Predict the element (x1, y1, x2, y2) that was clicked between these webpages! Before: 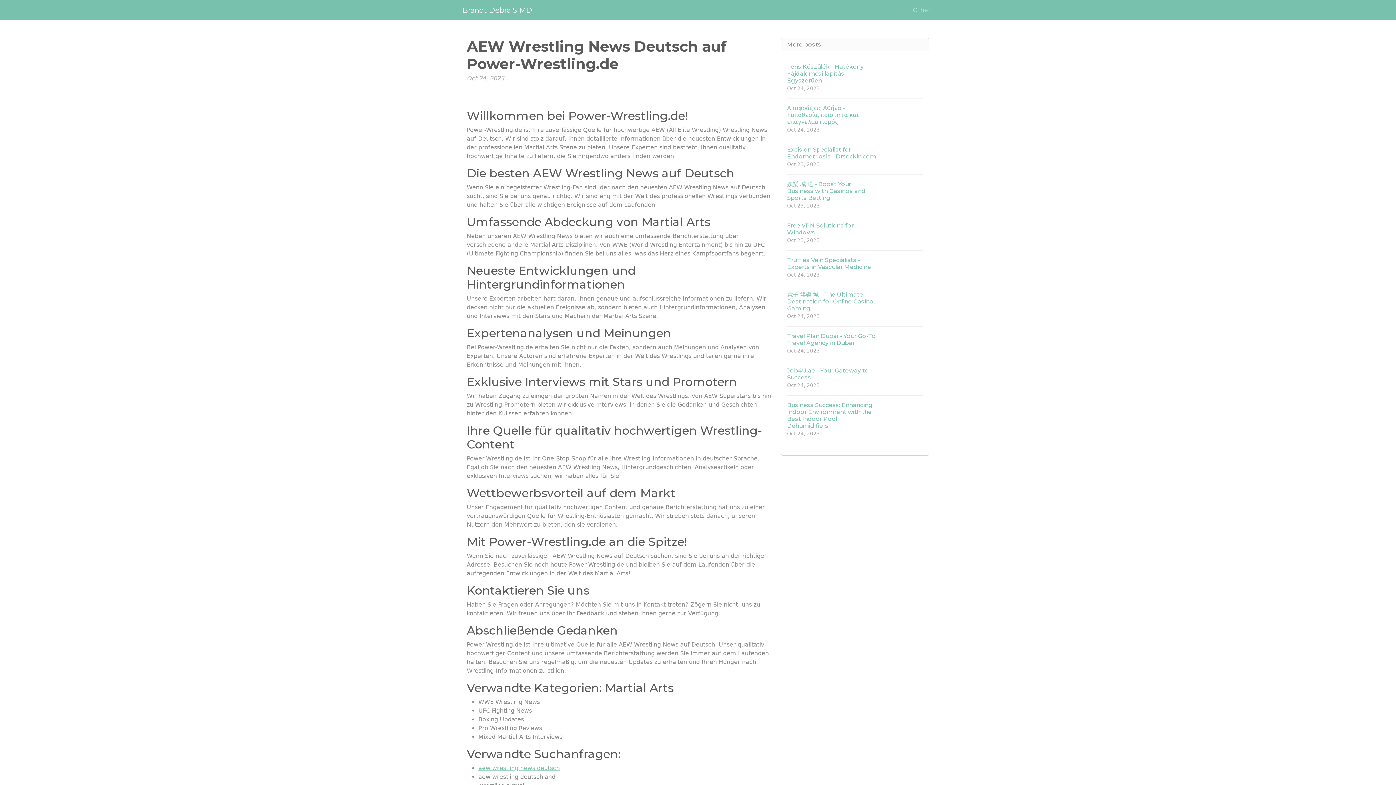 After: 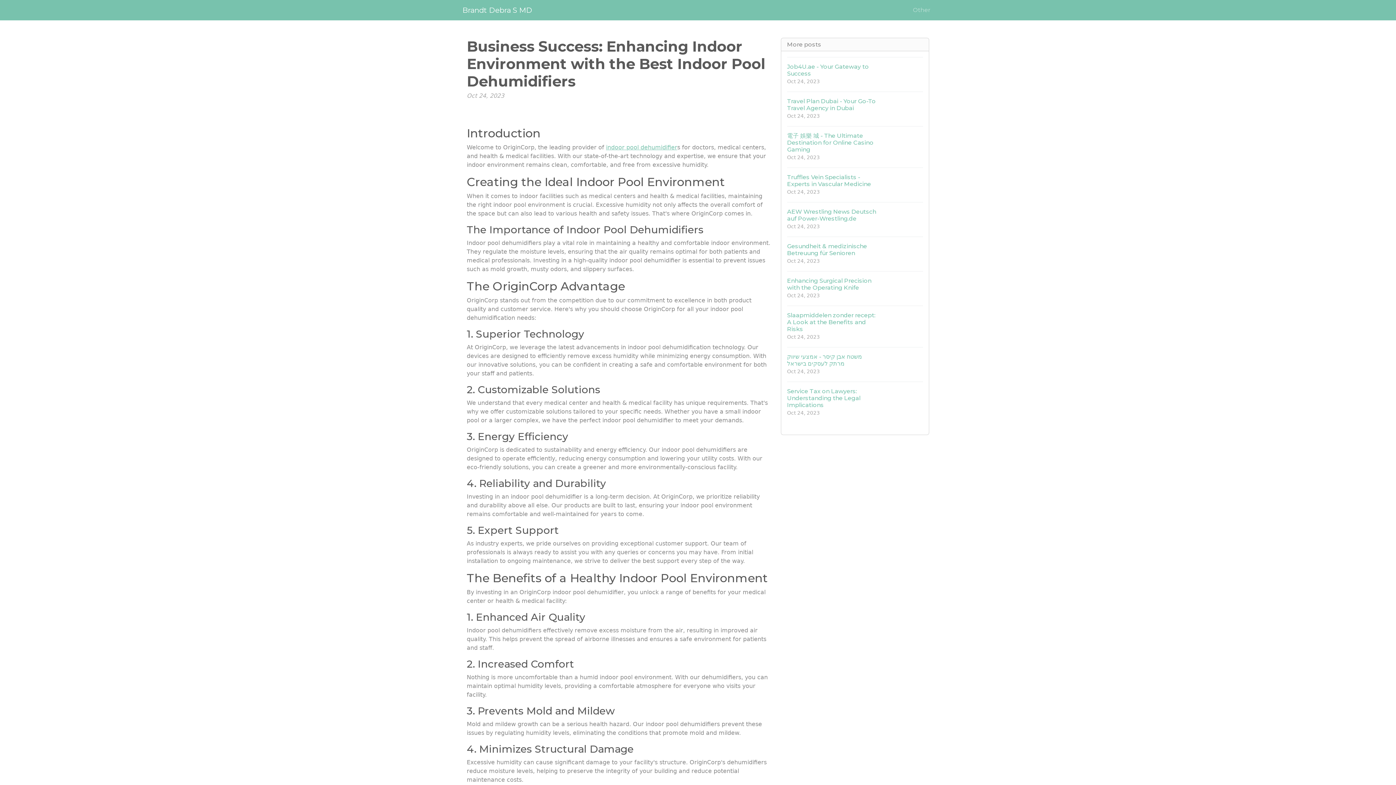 Action: label: Business Success: Enhancing Indoor Environment with the Best Indoor Pool Dehumidifiers
Oct 24, 2023 bbox: (787, 395, 923, 444)